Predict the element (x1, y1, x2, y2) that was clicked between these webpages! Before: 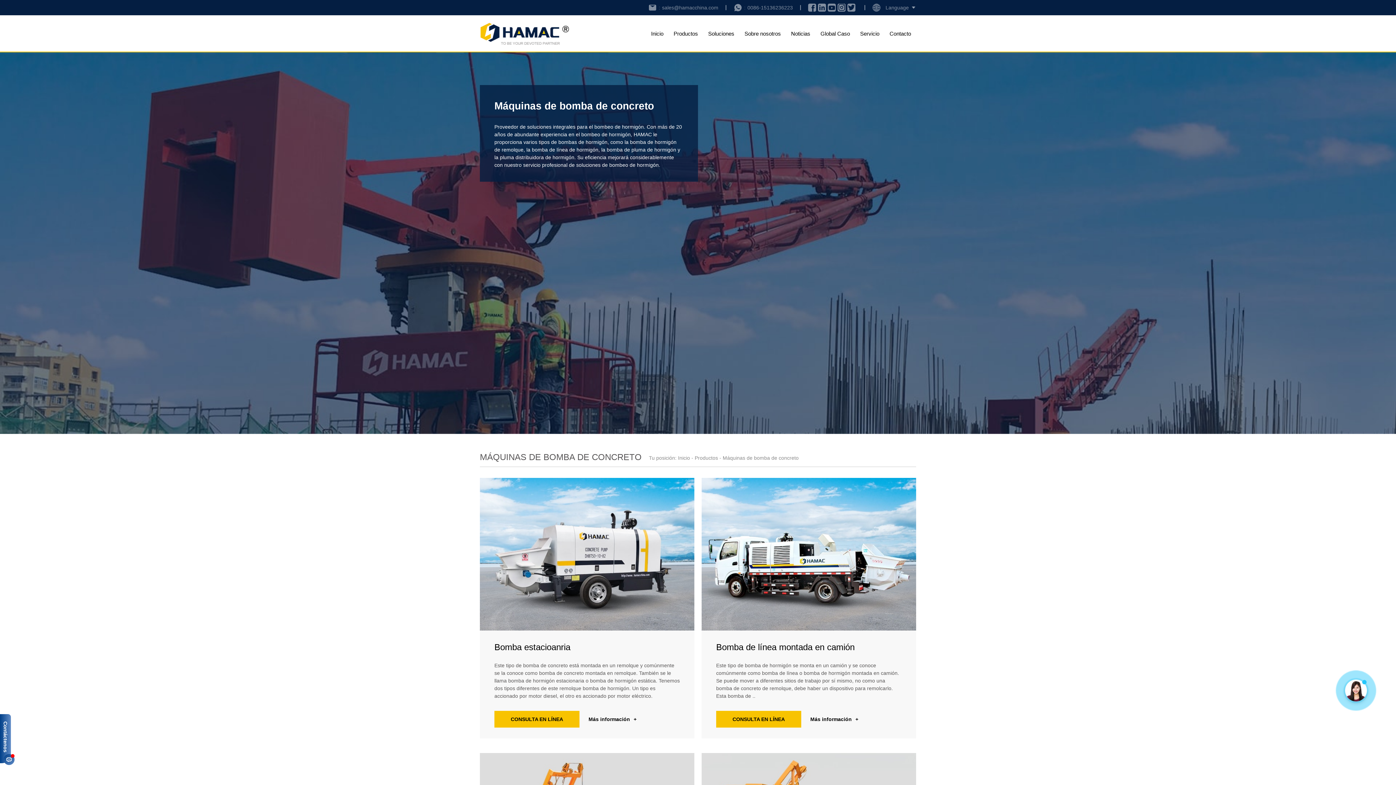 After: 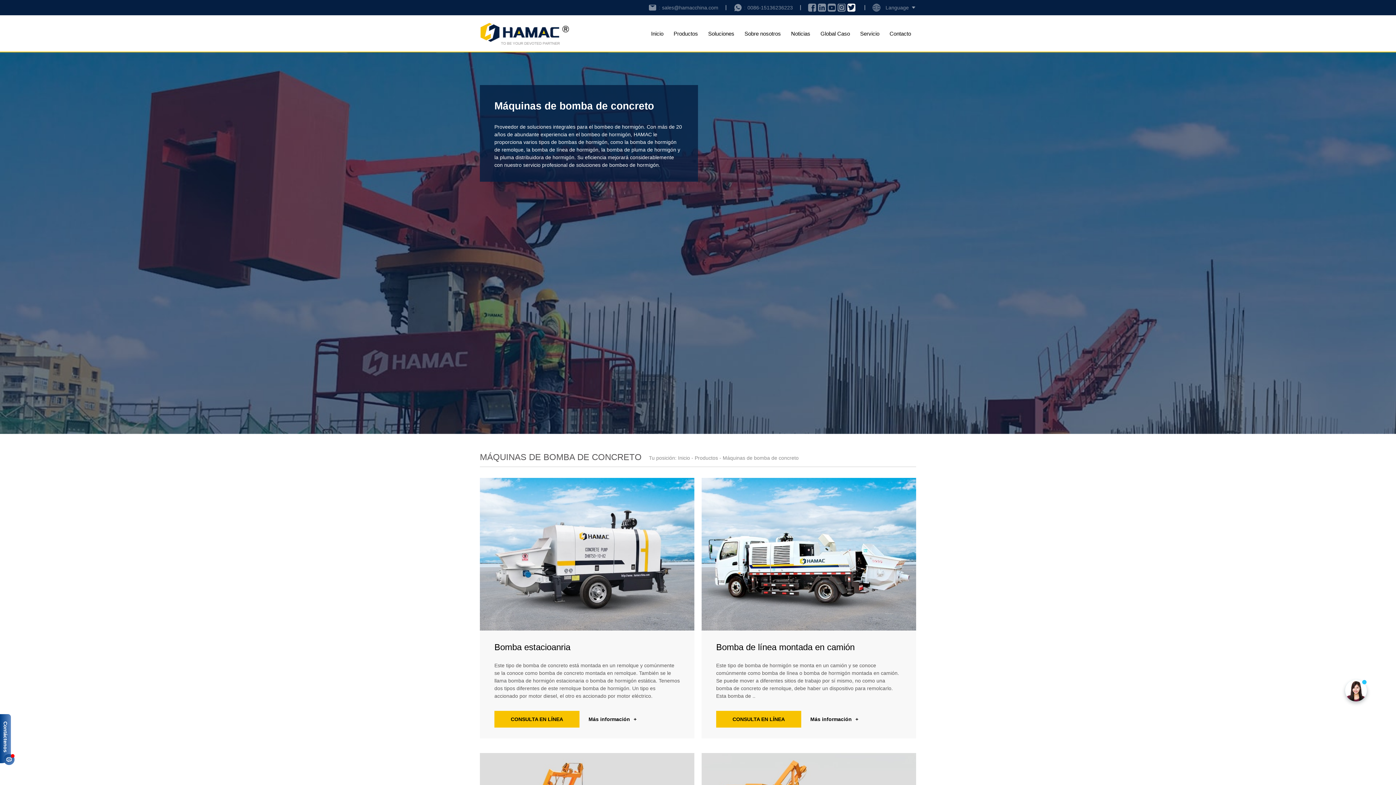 Action: bbox: (847, 3, 857, 11)